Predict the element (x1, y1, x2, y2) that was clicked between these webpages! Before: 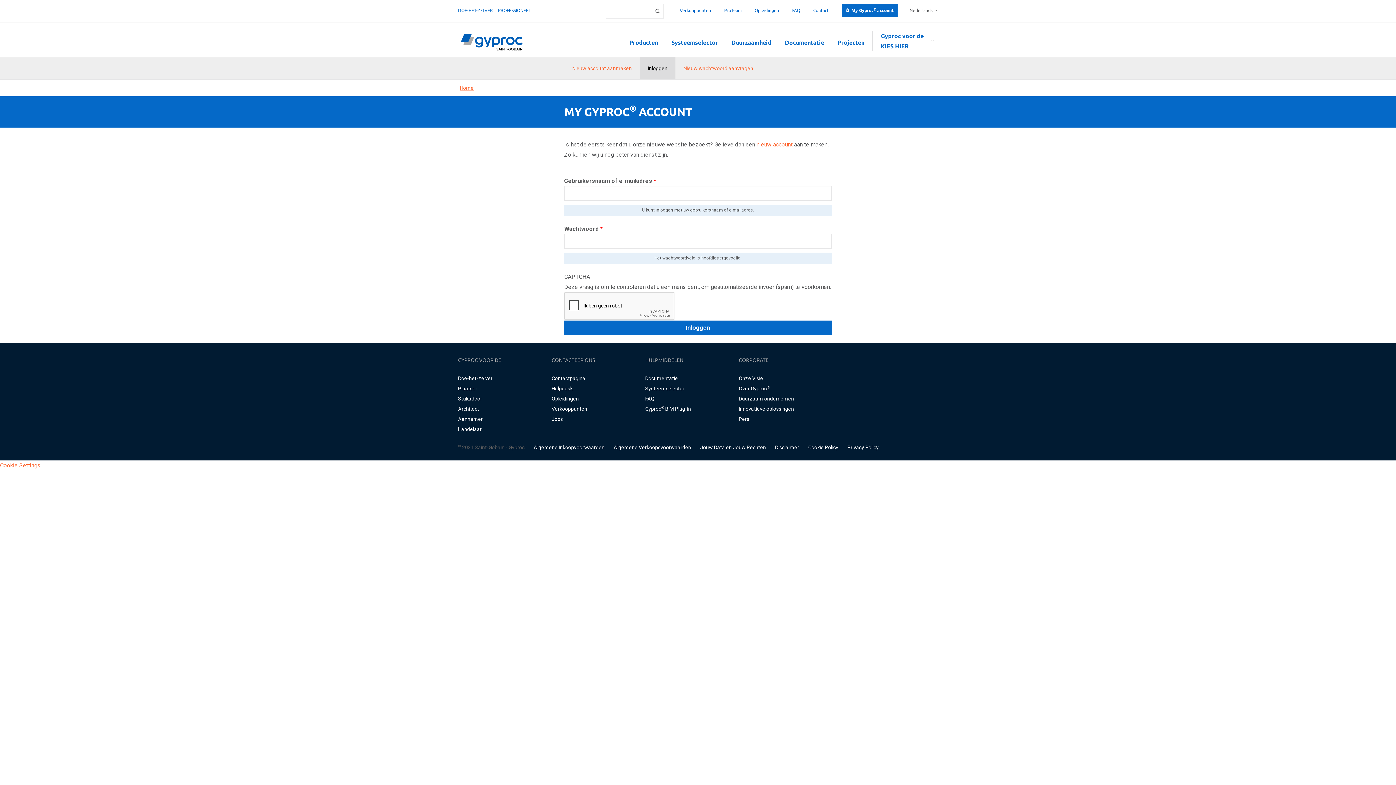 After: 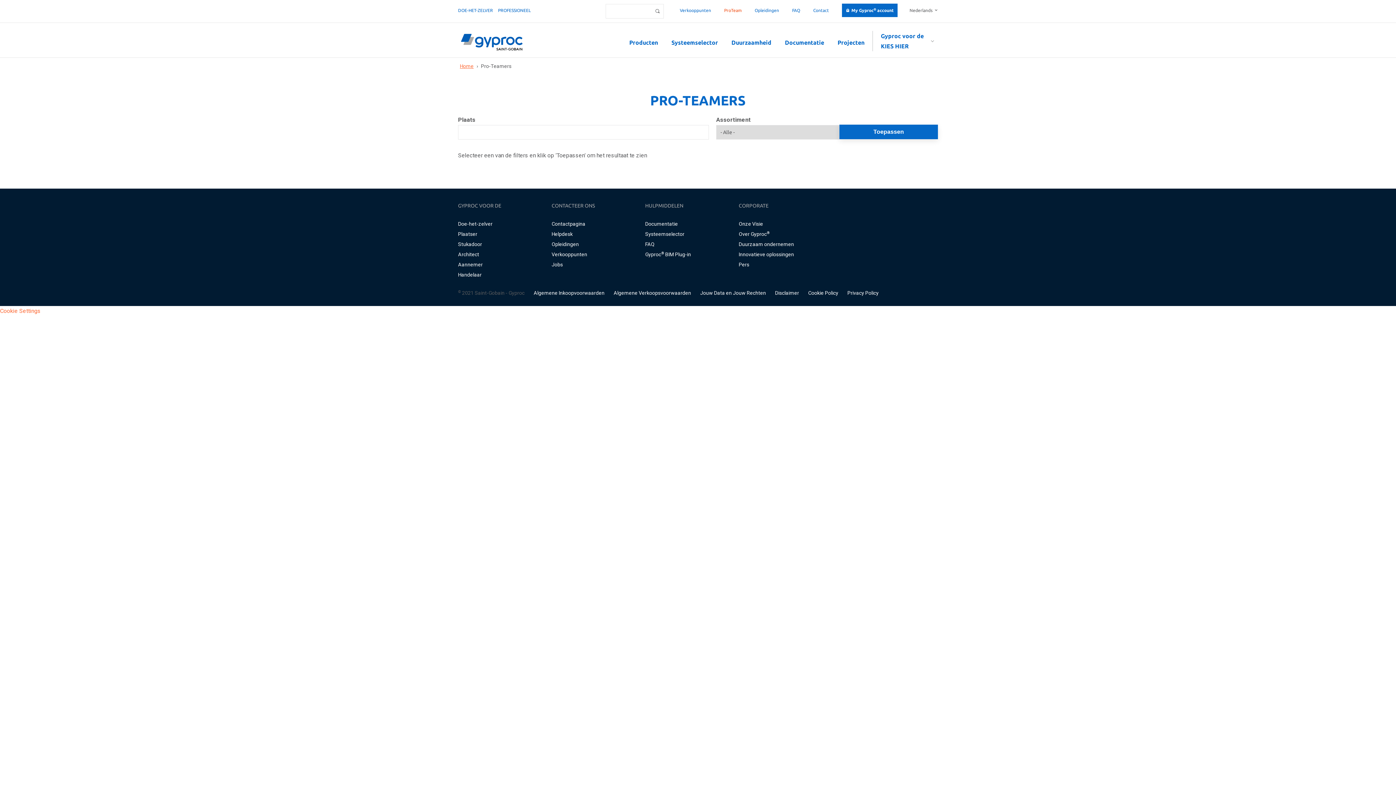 Action: bbox: (724, 8, 741, 12) label: ProTeam